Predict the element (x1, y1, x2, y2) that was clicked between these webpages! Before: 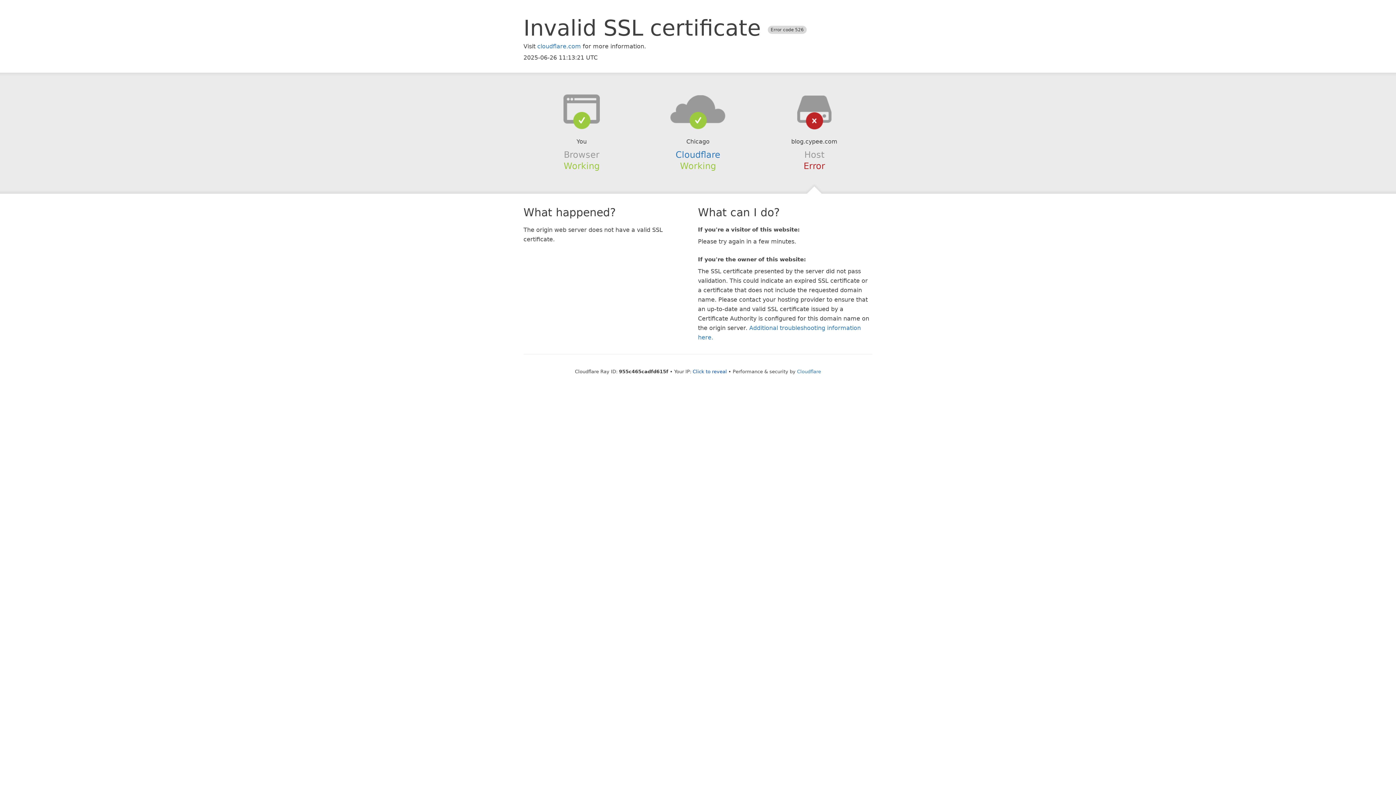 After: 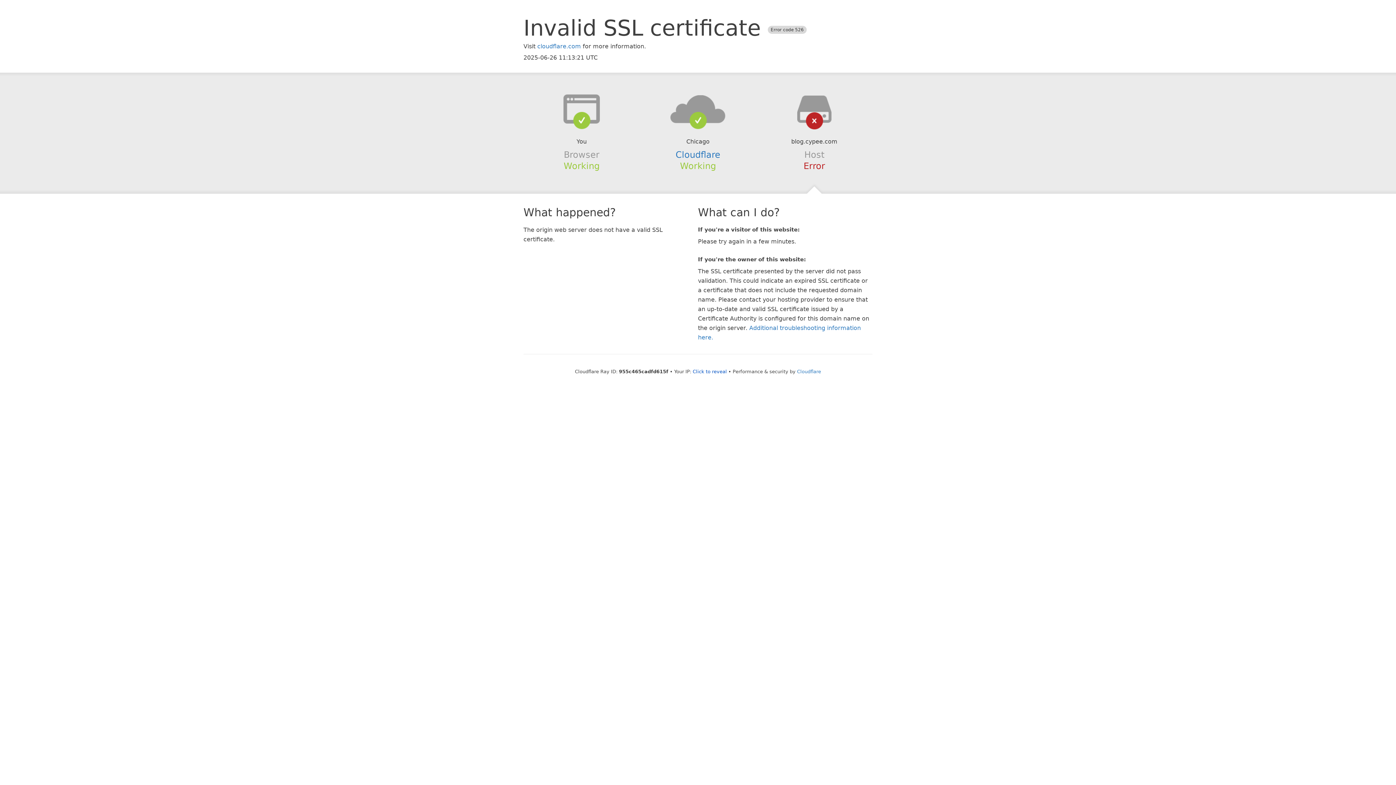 Action: bbox: (639, 94, 756, 123)